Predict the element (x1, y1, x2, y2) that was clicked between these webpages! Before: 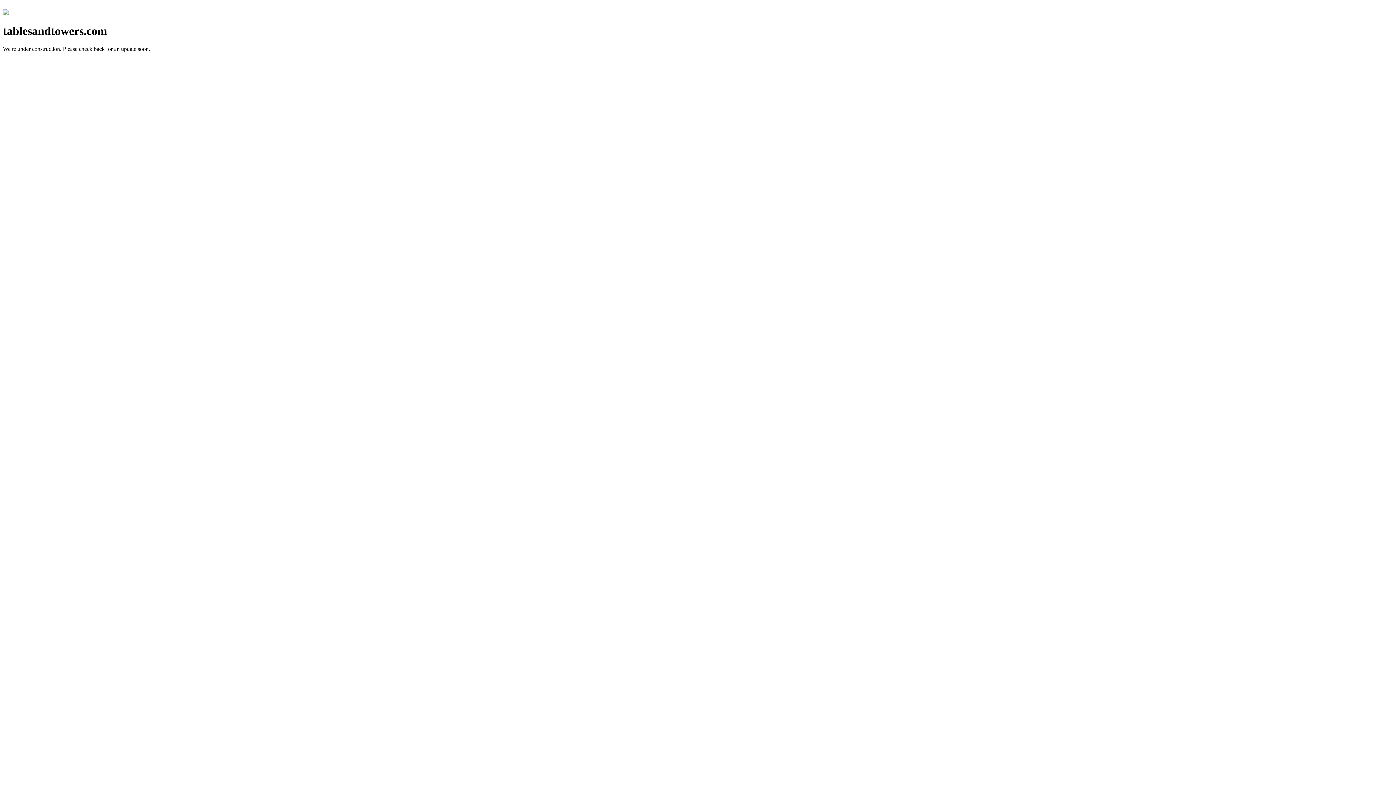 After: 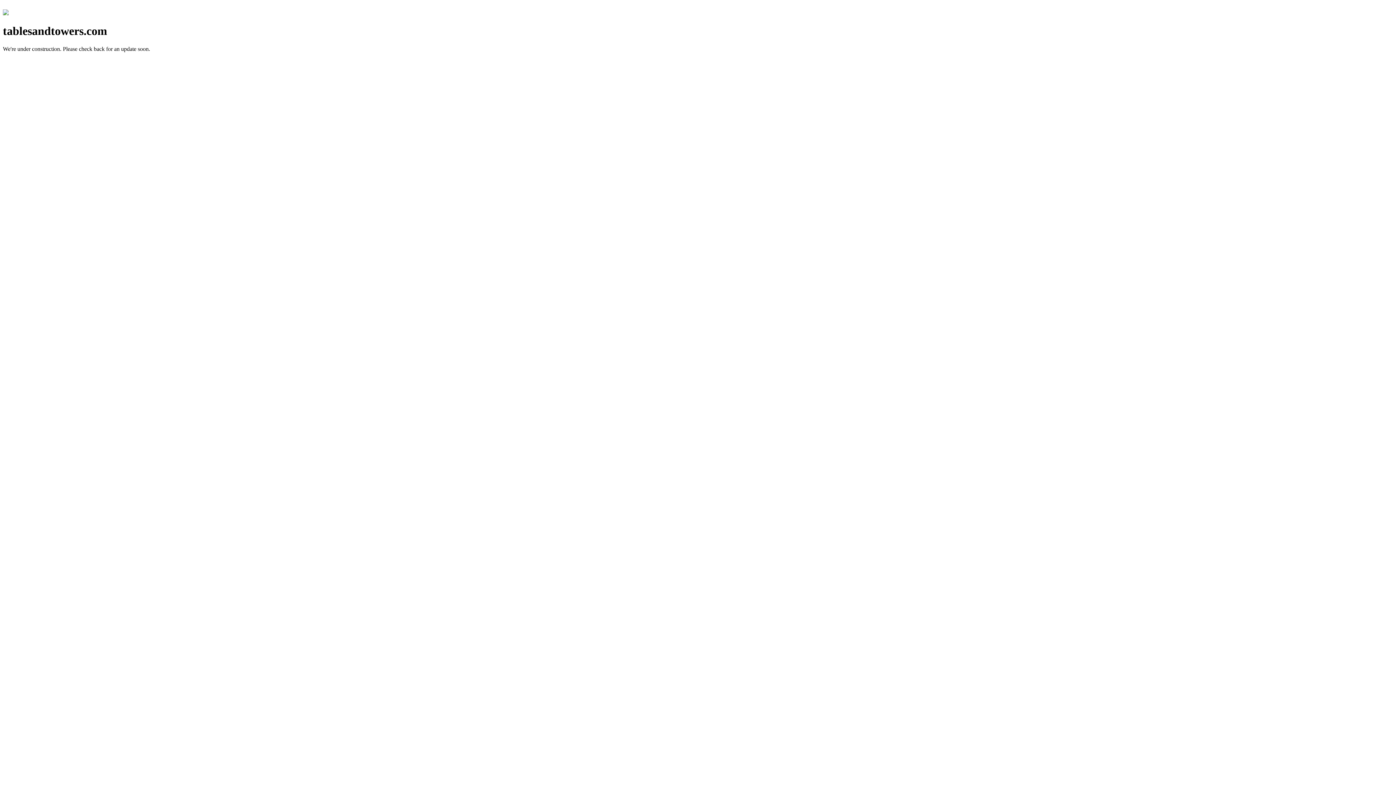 Action: bbox: (2, 10, 8, 16)